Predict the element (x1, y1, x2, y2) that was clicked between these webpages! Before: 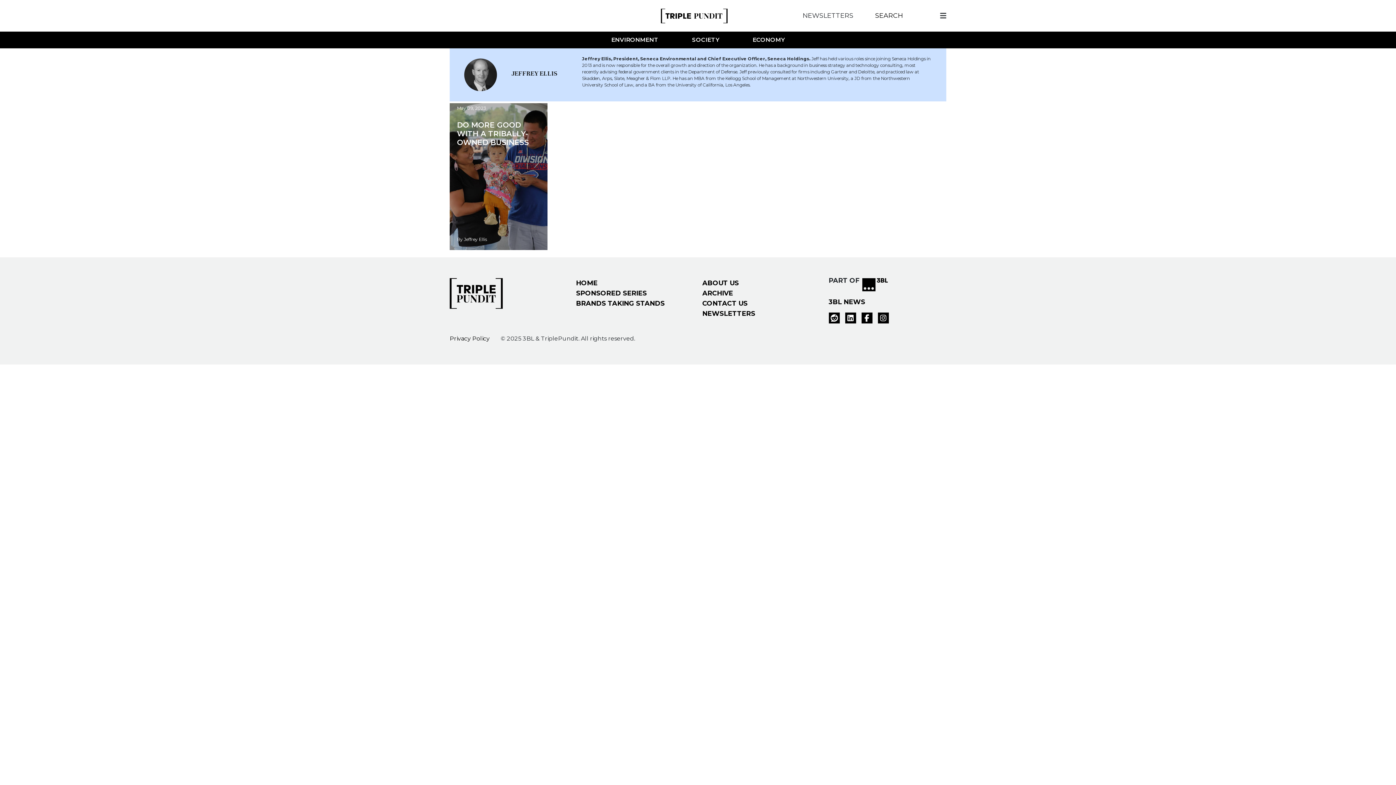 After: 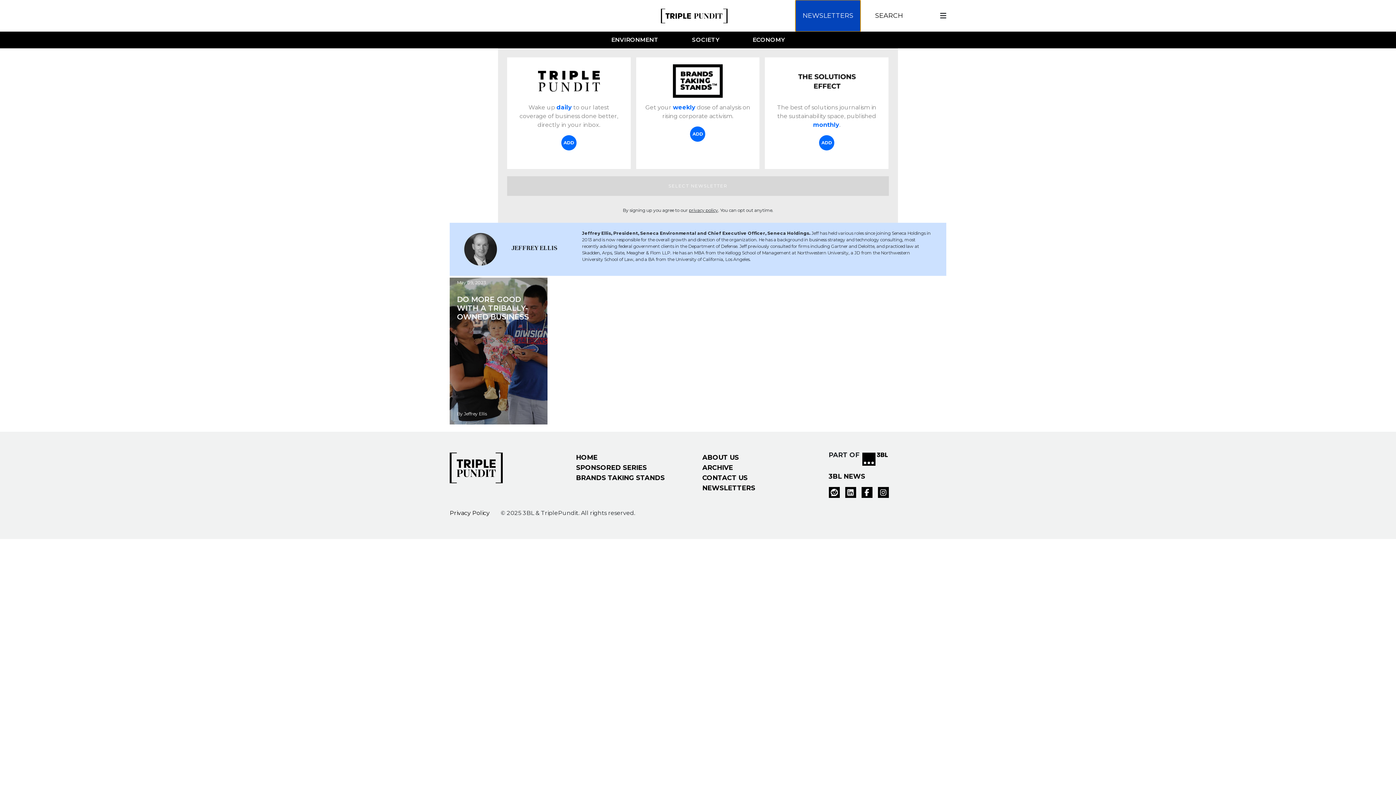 Action: bbox: (795, 0, 860, 31) label: NEWSLETTERS